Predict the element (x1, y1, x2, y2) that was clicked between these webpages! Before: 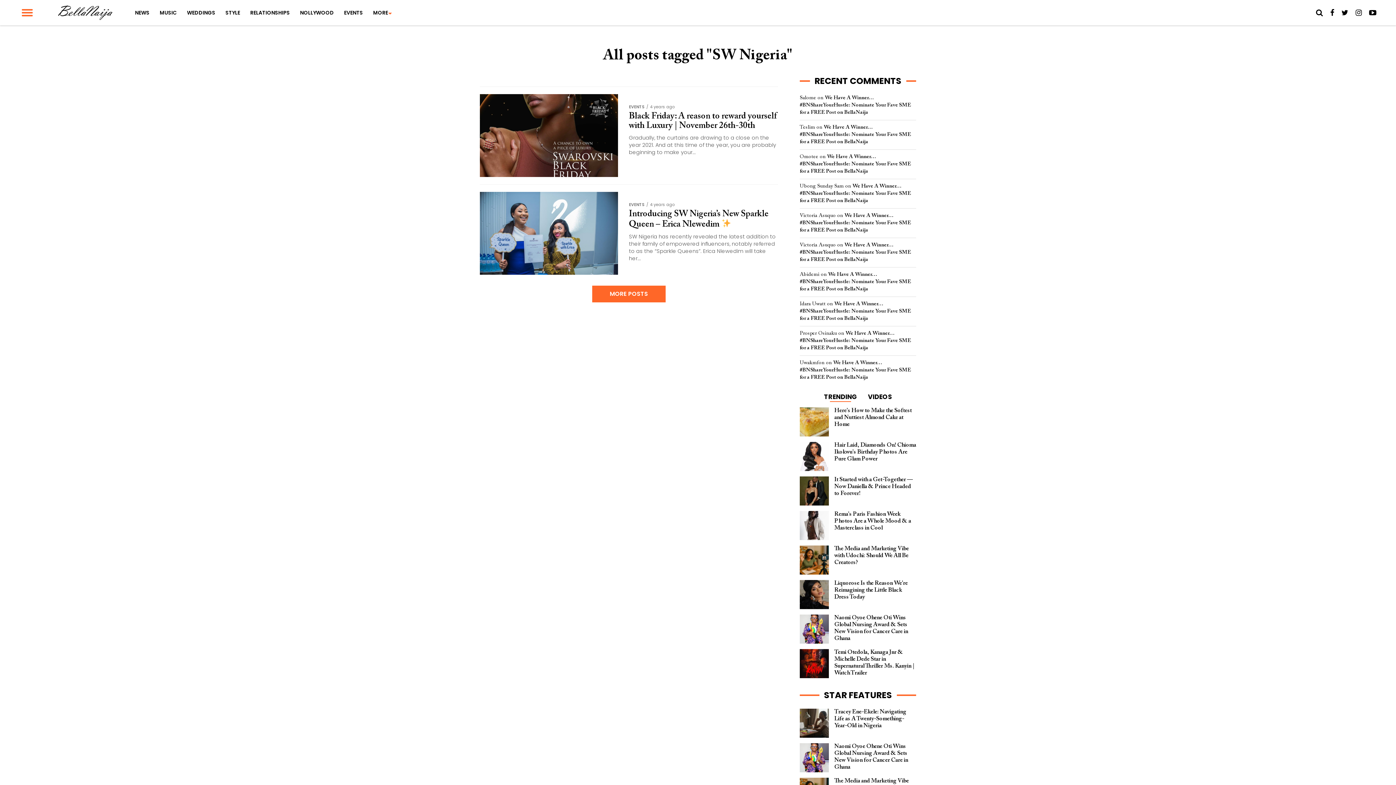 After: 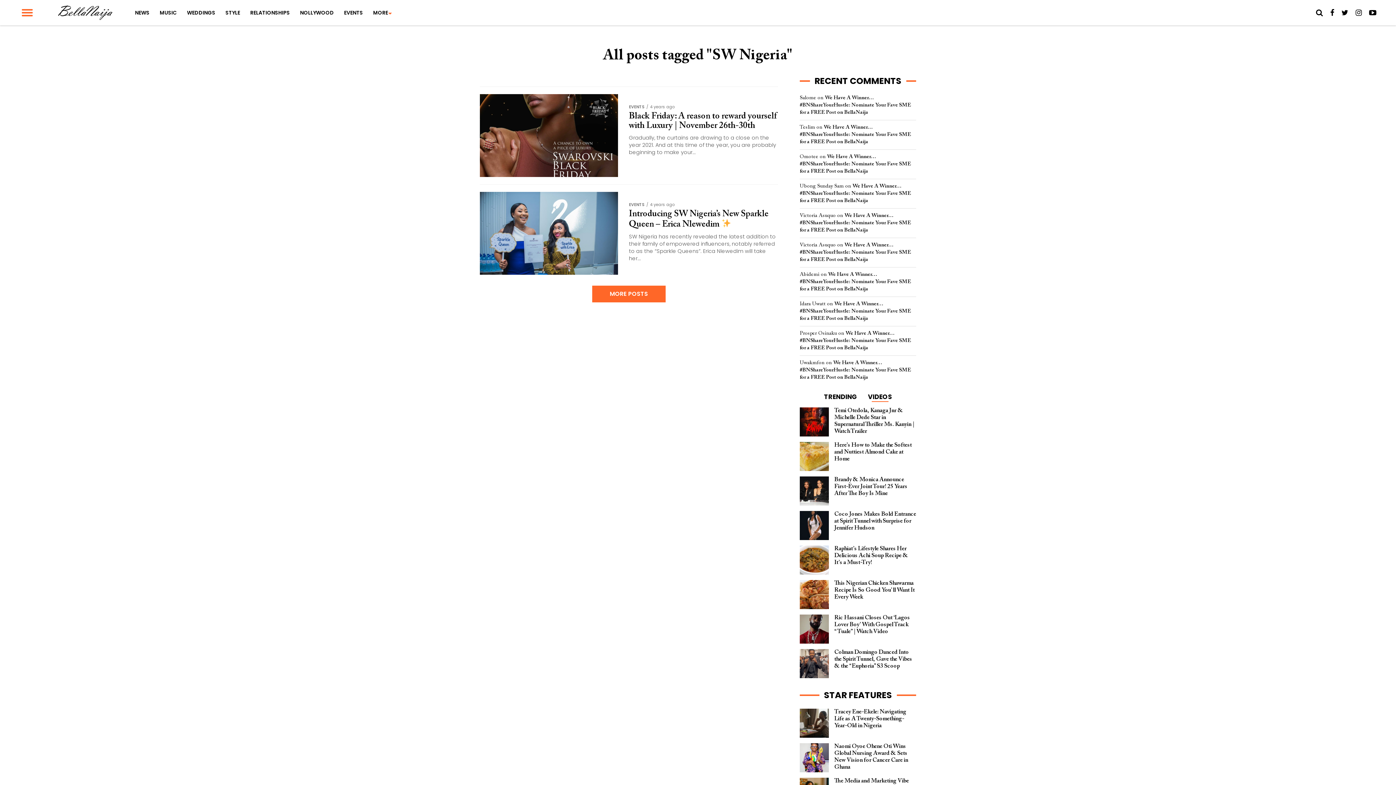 Action: bbox: (863, 393, 896, 401) label: VIDEOS